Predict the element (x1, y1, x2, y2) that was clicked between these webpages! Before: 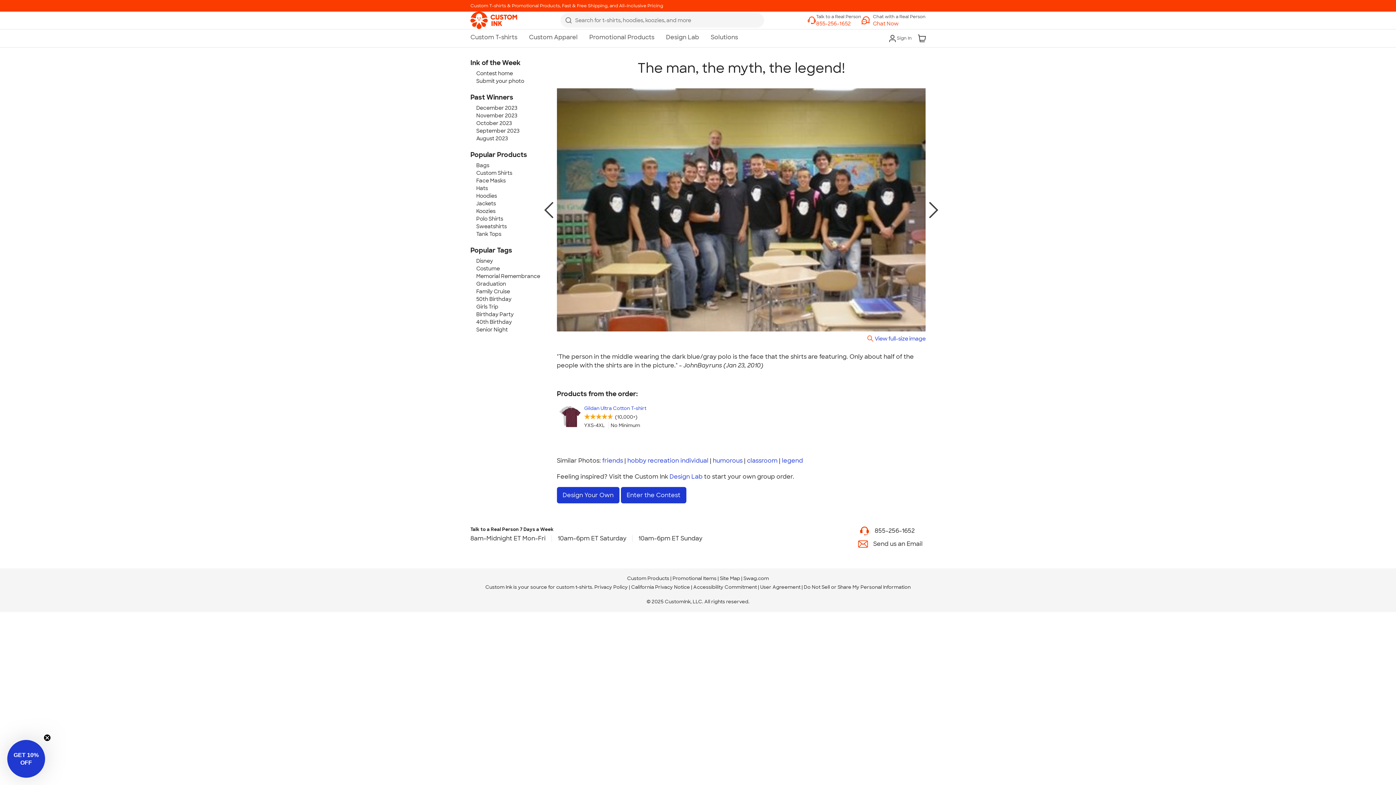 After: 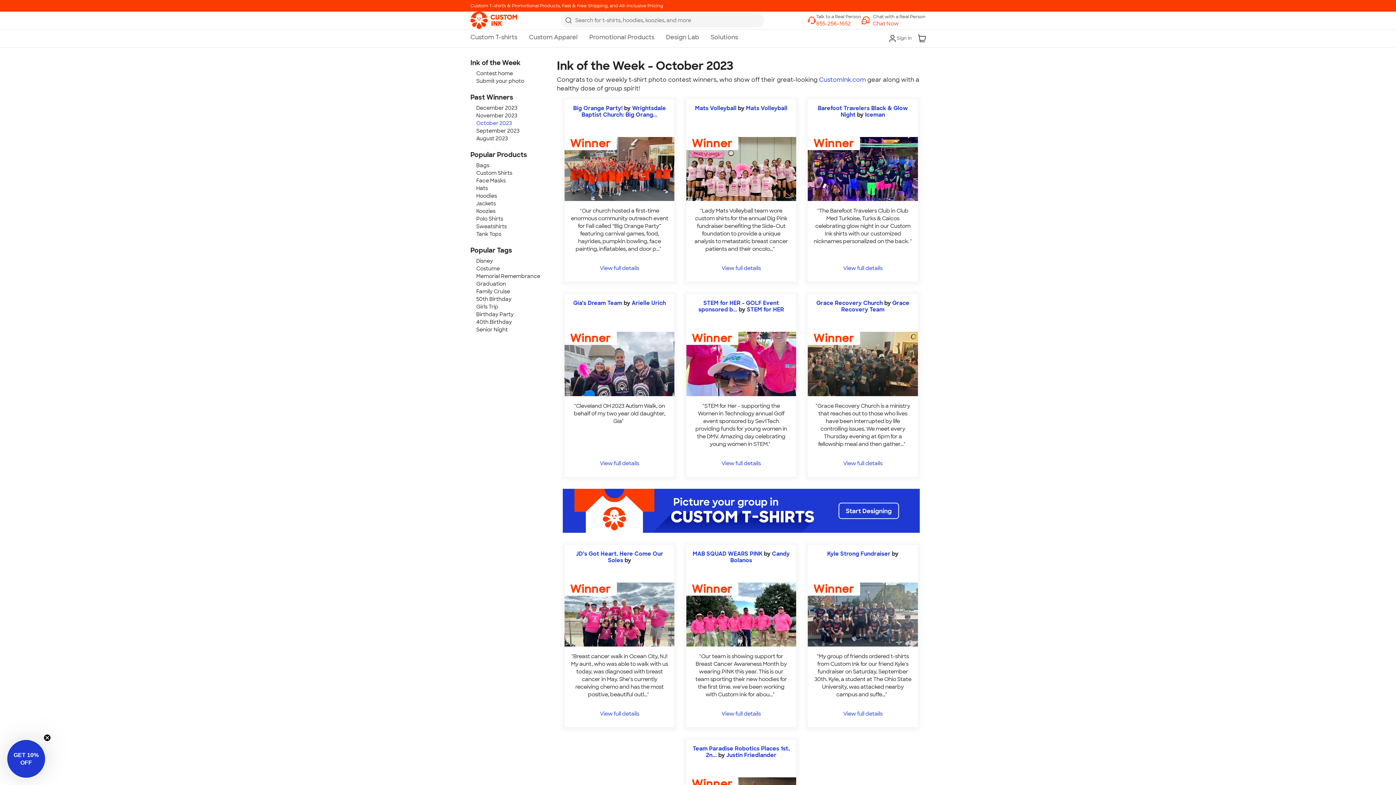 Action: bbox: (476, 120, 512, 126) label: October 2023